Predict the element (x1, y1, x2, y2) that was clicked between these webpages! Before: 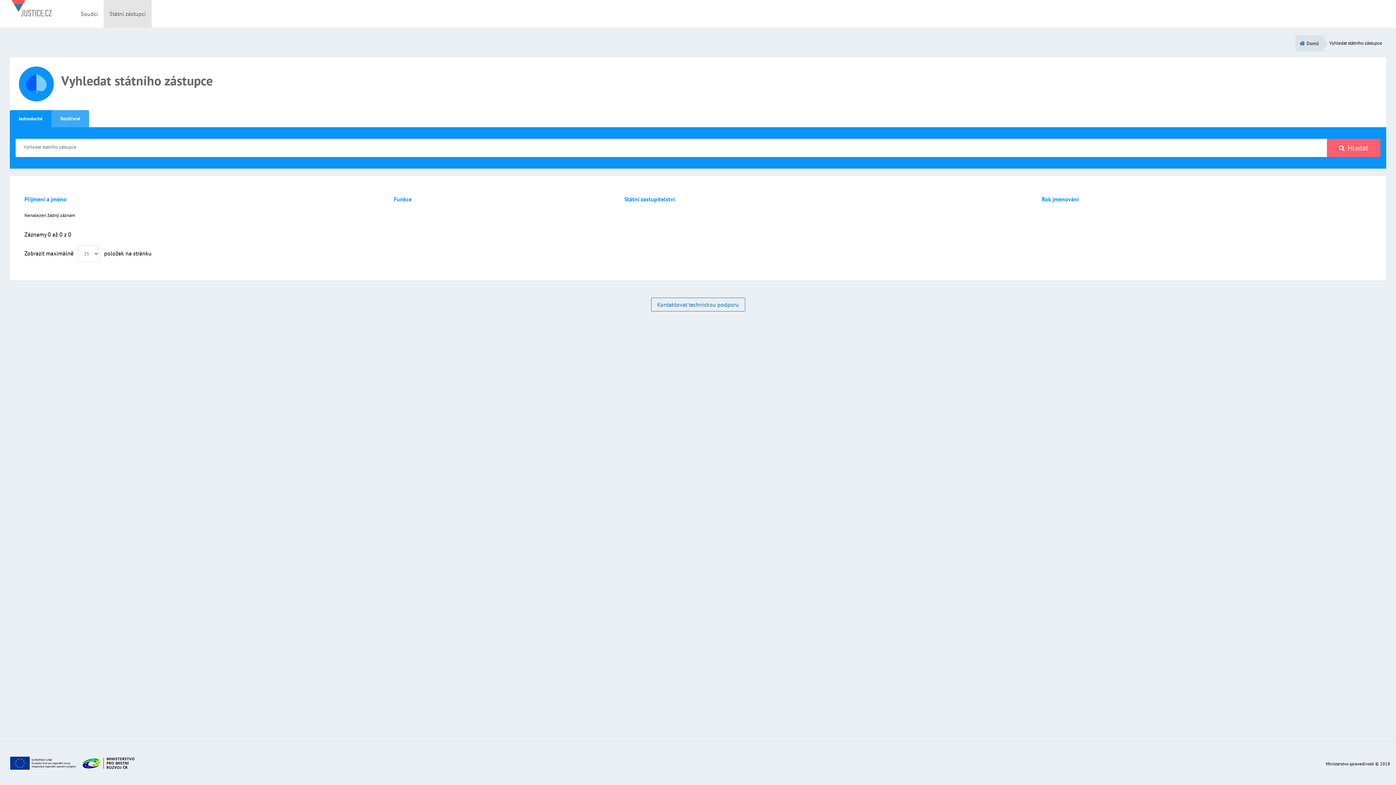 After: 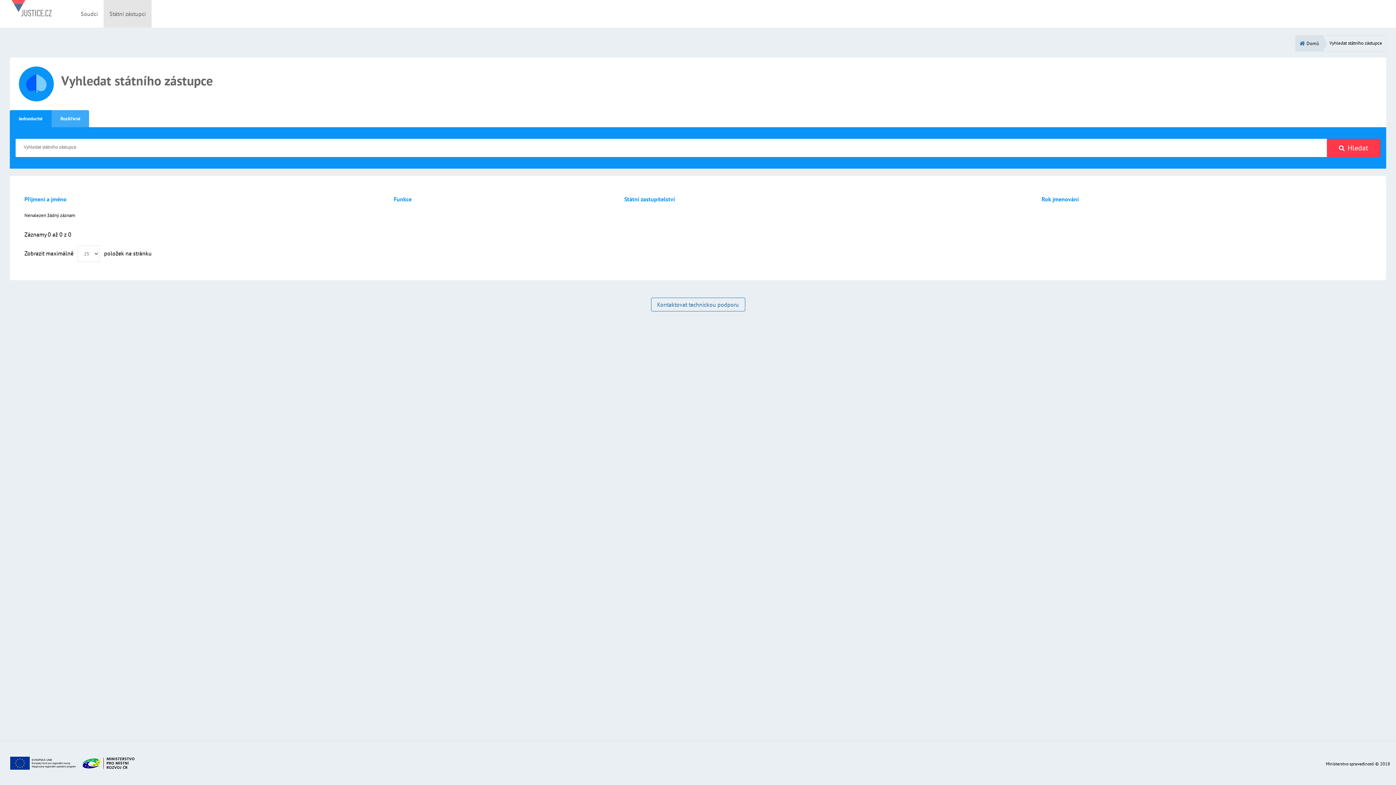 Action: bbox: (1327, 138, 1380, 157) label: Hledat